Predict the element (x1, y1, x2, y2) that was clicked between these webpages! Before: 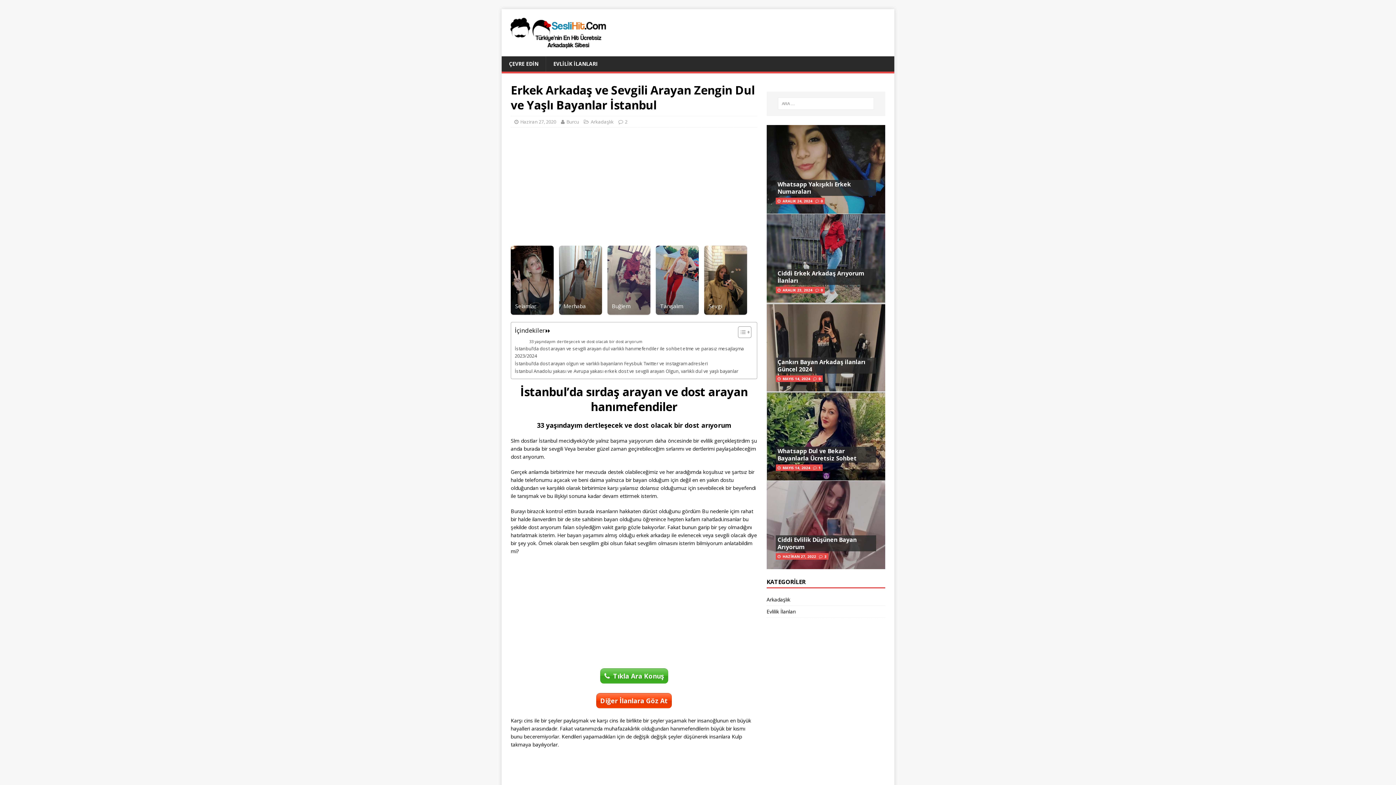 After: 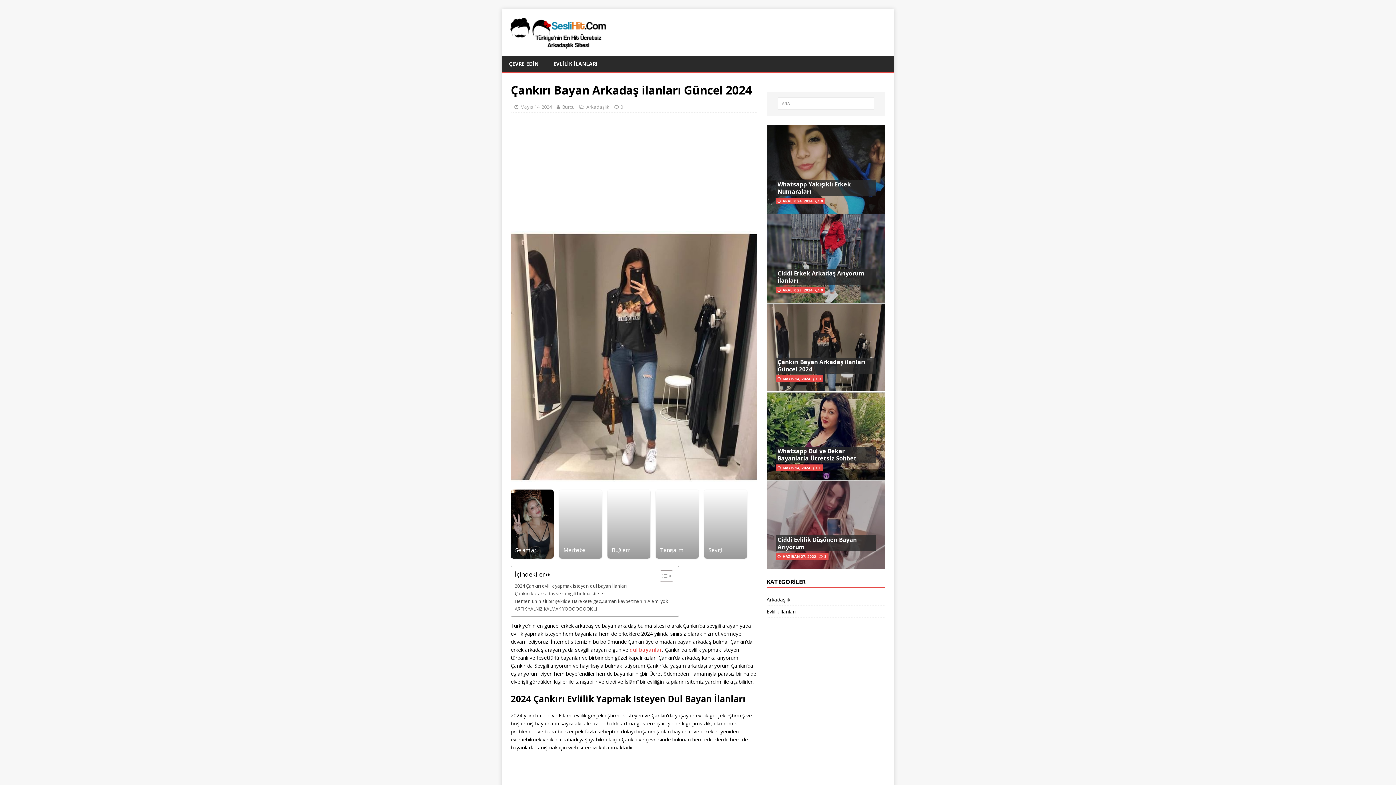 Action: bbox: (777, 358, 865, 373) label: Çankırı Bayan Arkadaş ilanları Güncel 2024